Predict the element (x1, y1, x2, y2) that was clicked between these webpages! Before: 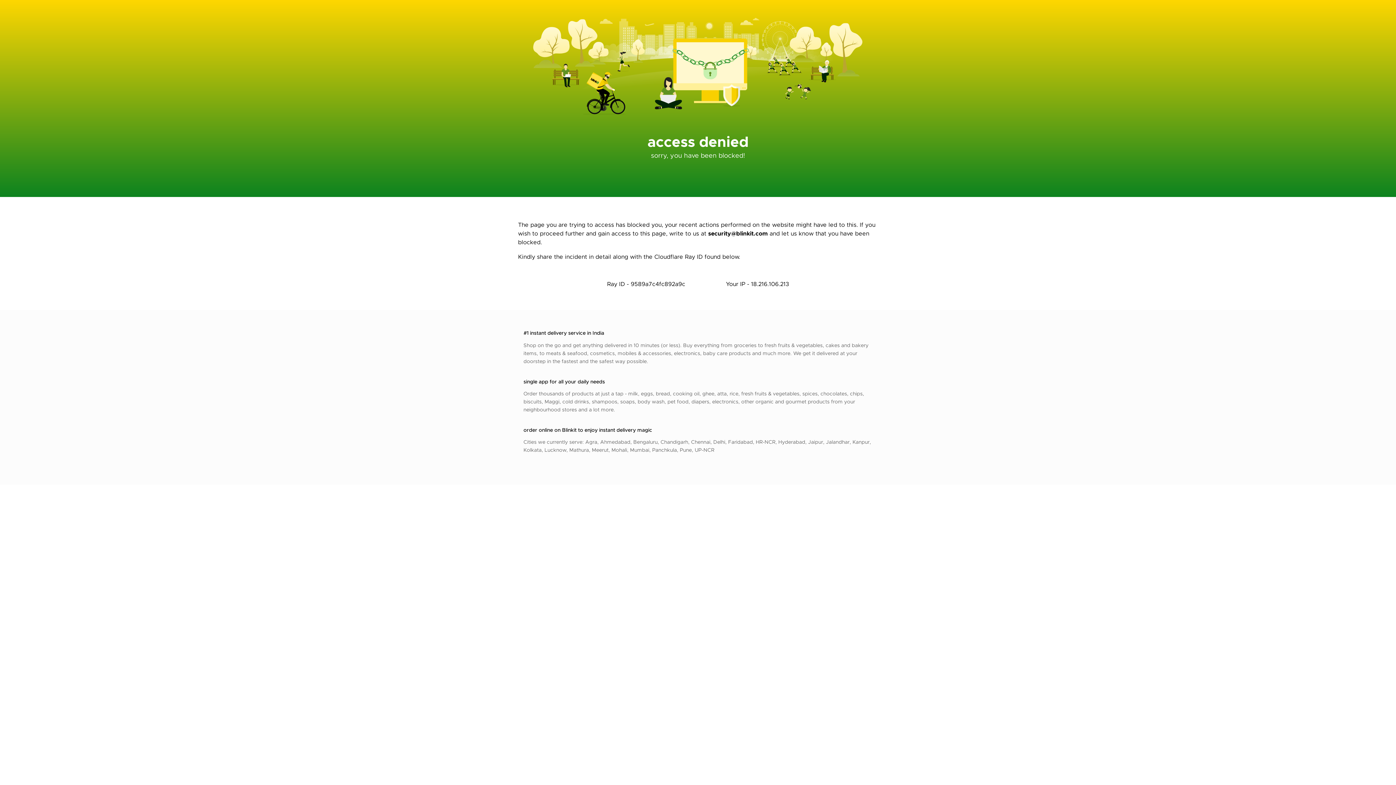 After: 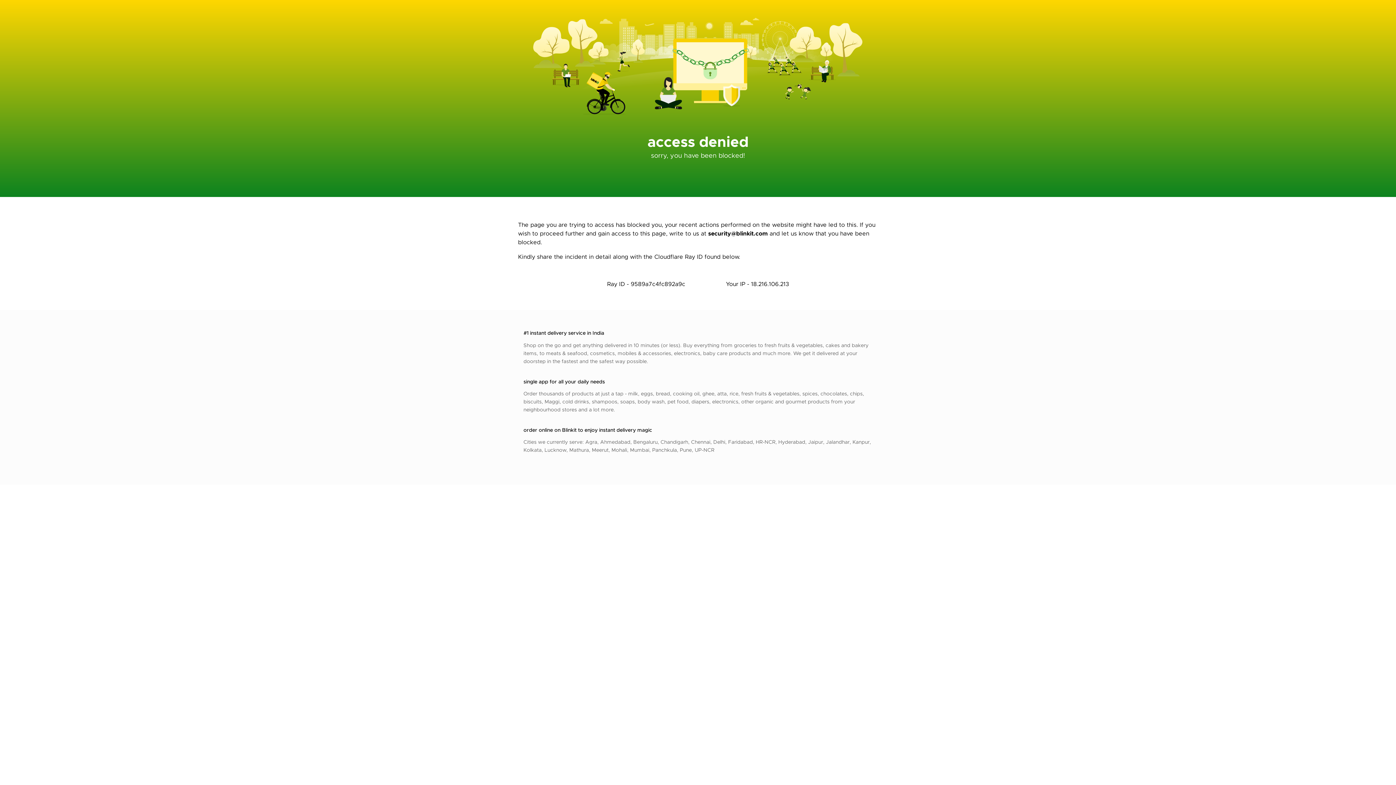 Action: bbox: (708, 229, 768, 237) label: security@blinkit.com